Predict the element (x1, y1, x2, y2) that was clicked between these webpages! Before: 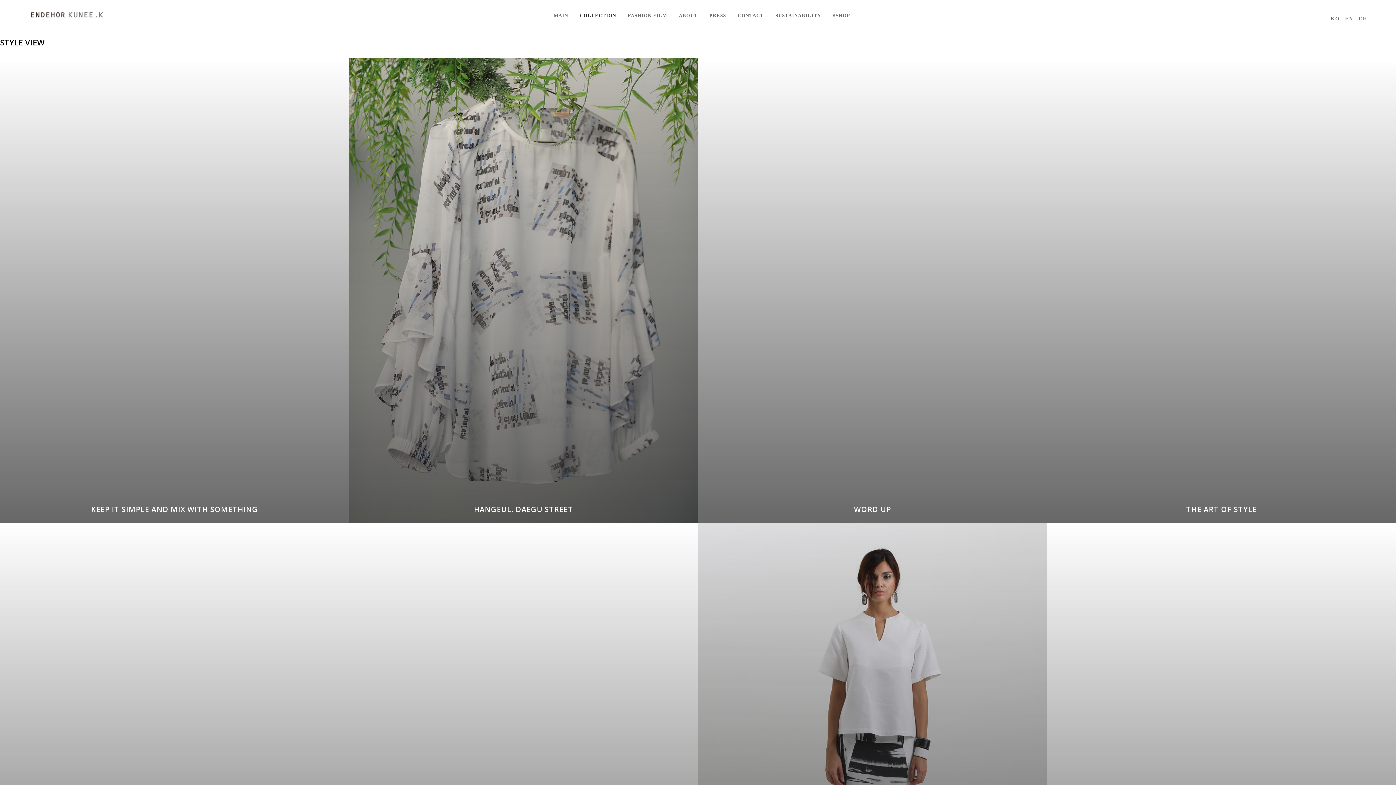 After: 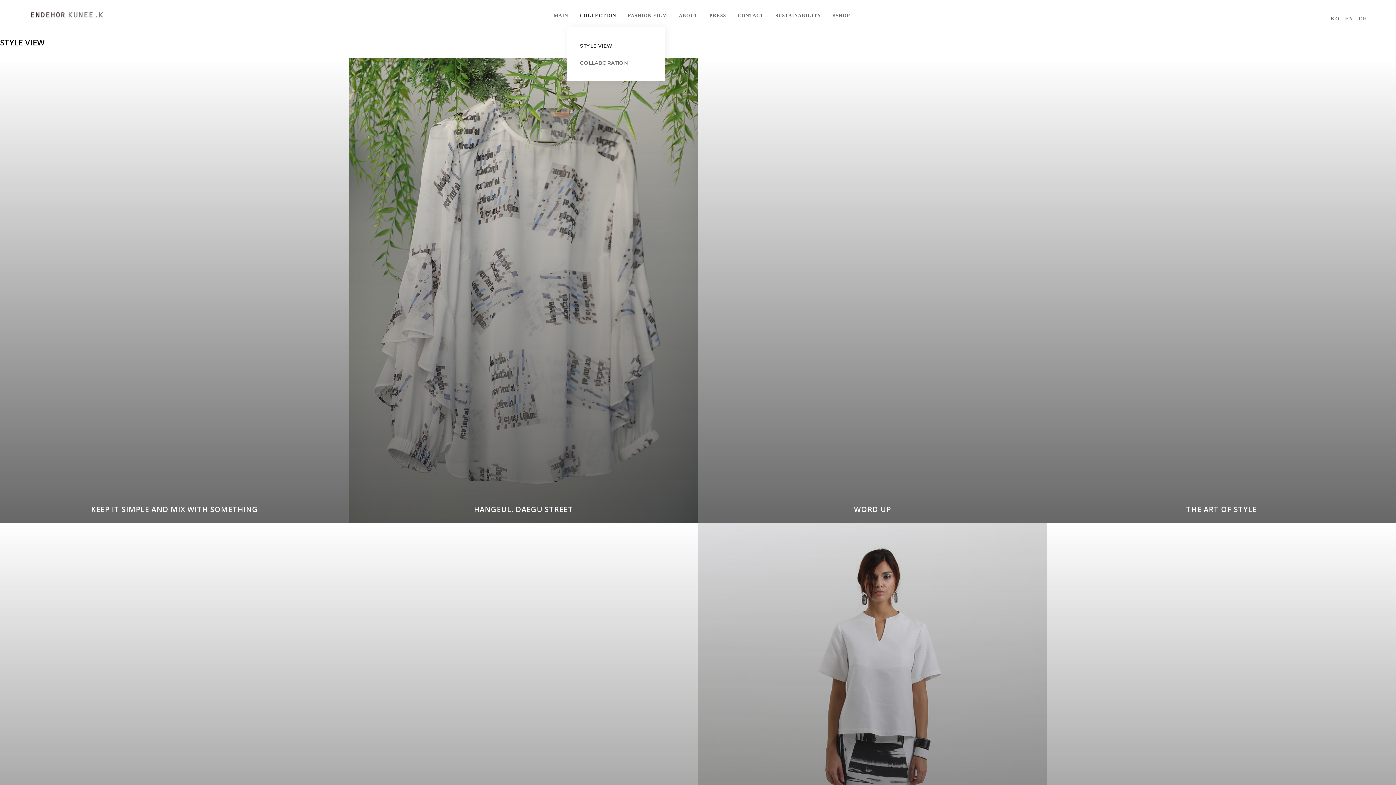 Action: bbox: (580, 10, 616, 20) label: COLLECTION